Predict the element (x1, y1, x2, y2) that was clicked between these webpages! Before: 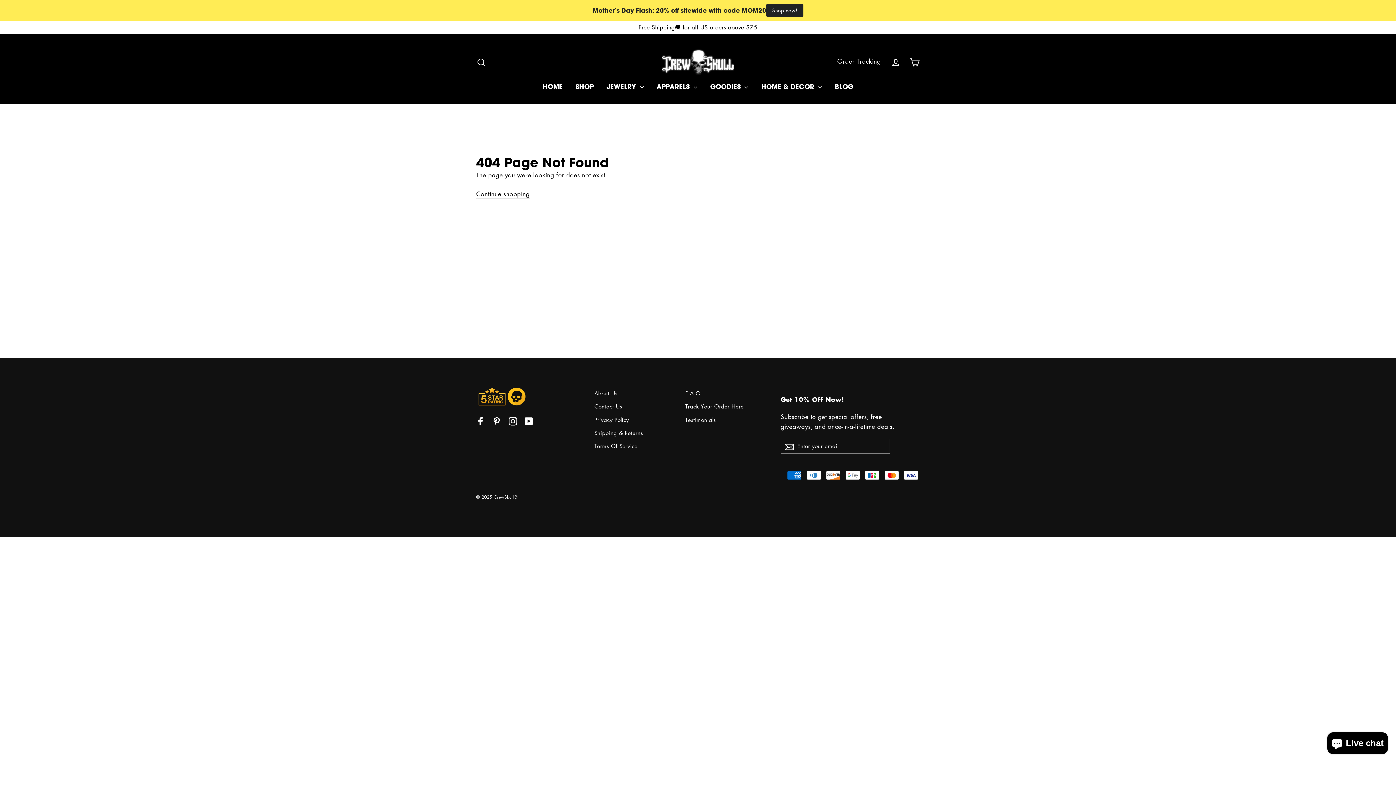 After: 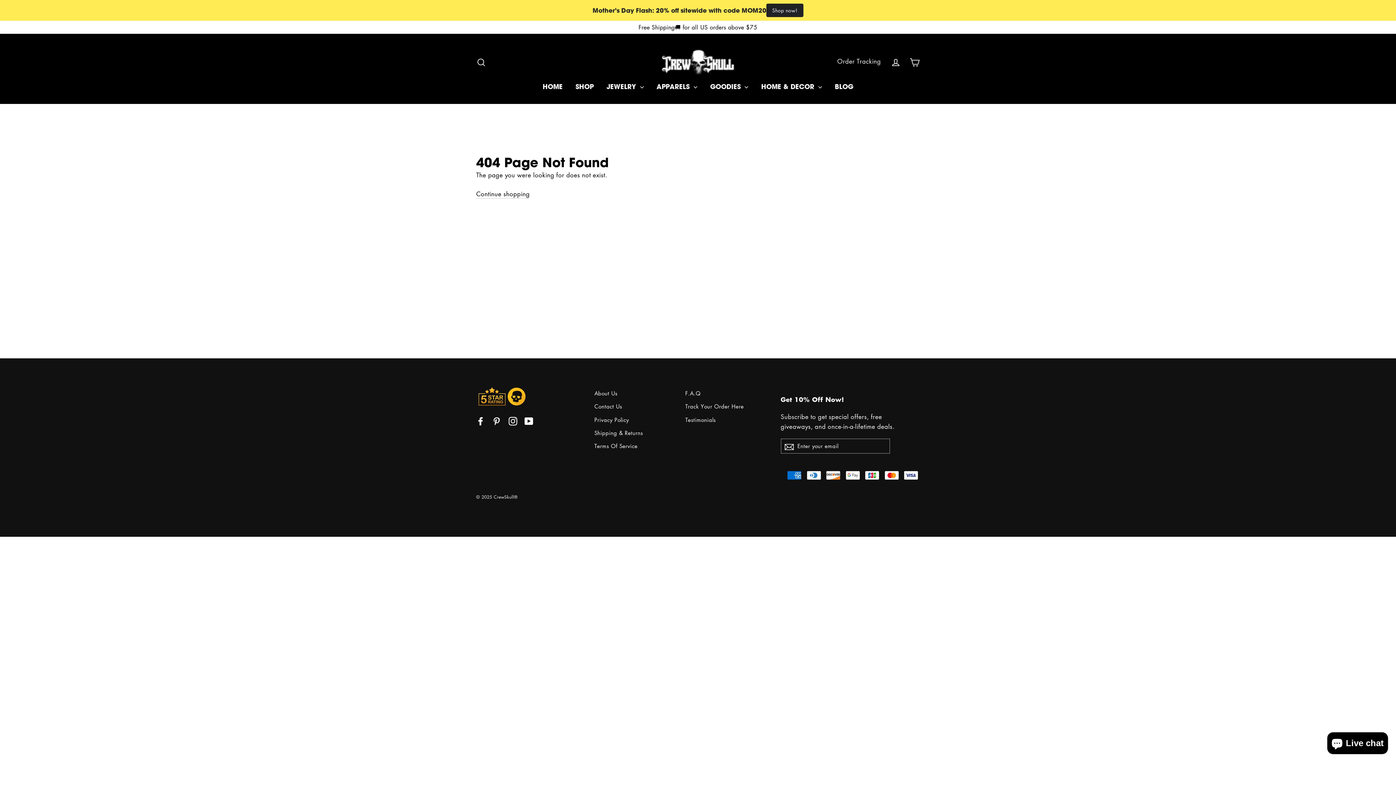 Action: bbox: (685, 400, 770, 412) label: Track Your Order Here